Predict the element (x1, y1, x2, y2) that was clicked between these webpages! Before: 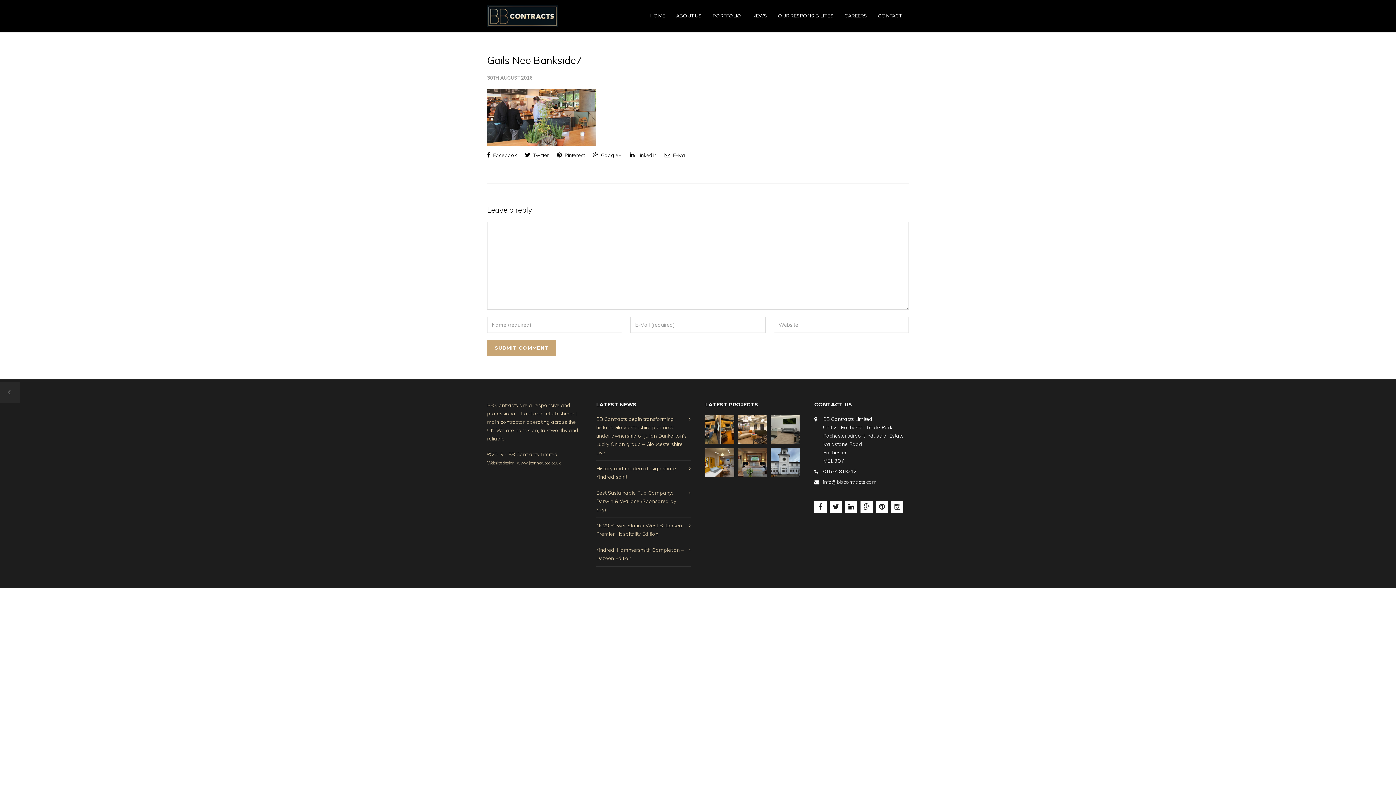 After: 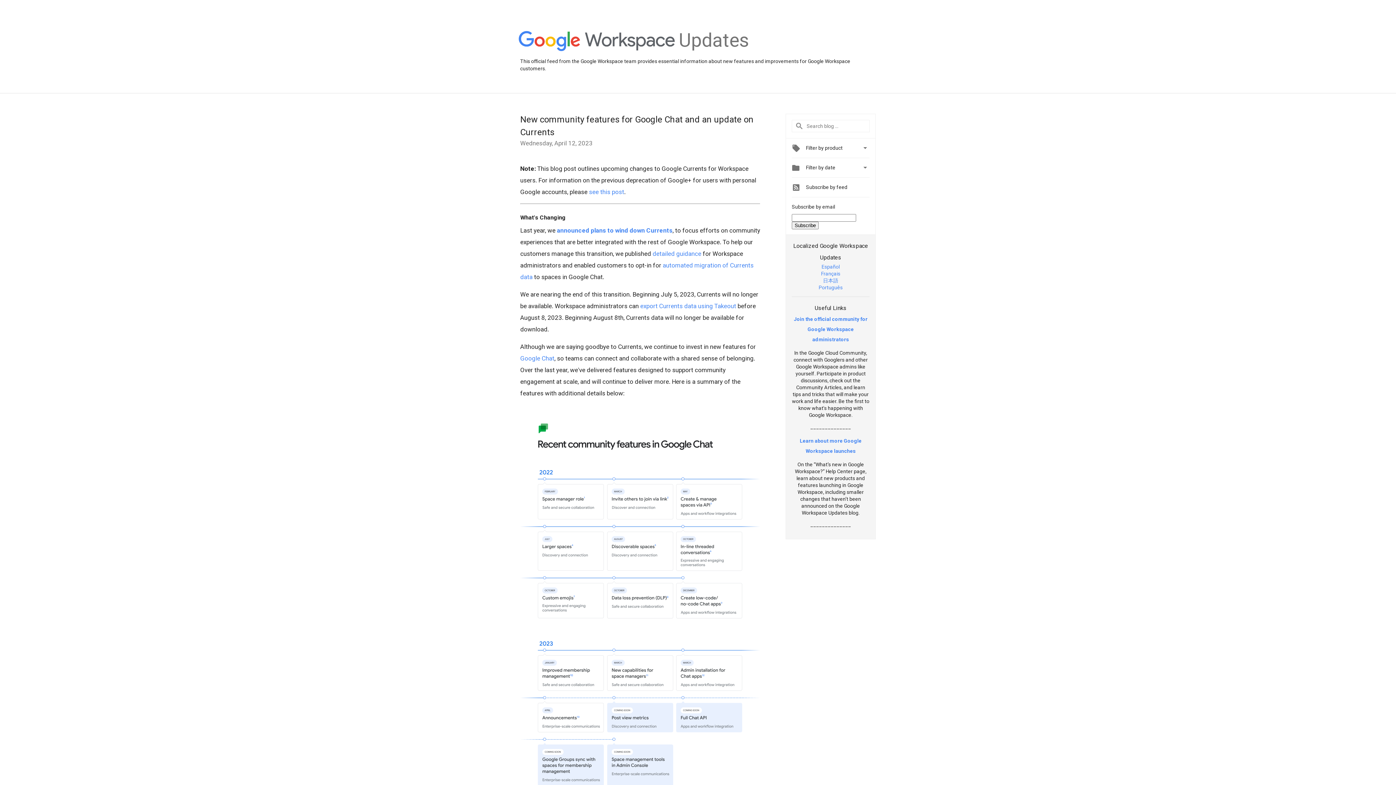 Action: bbox: (860, 504, 874, 510)